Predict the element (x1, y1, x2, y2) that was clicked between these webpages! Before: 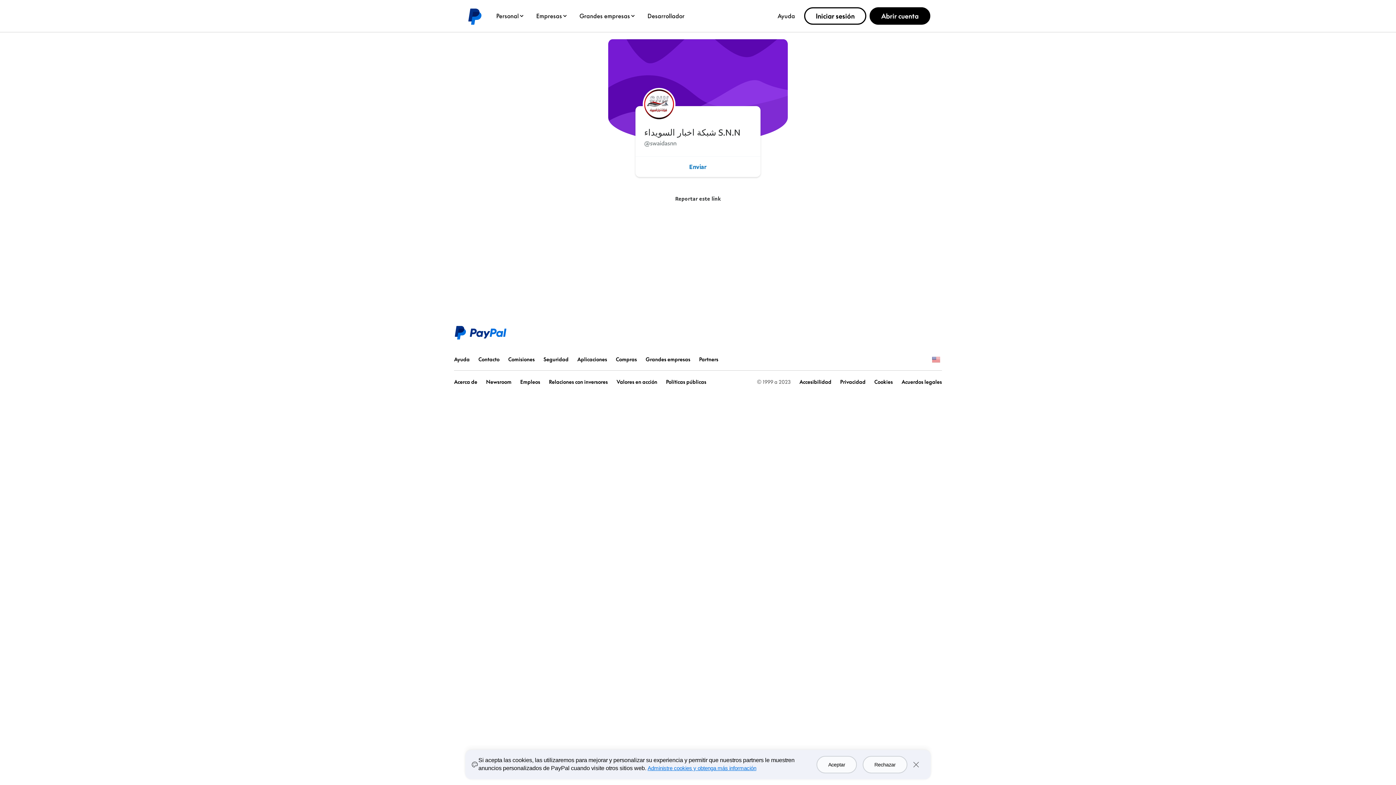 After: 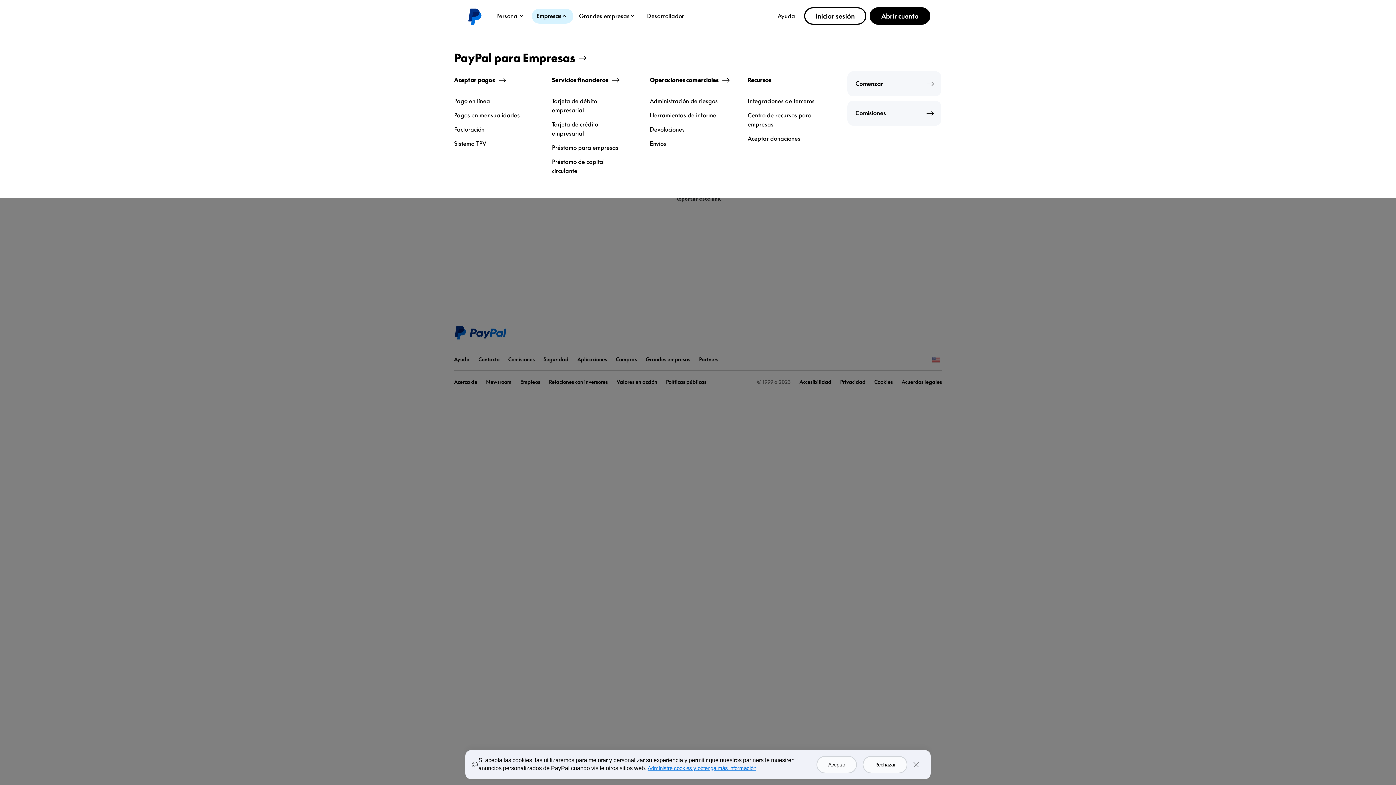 Action: bbox: (532, 8, 573, 23) label: Empresas